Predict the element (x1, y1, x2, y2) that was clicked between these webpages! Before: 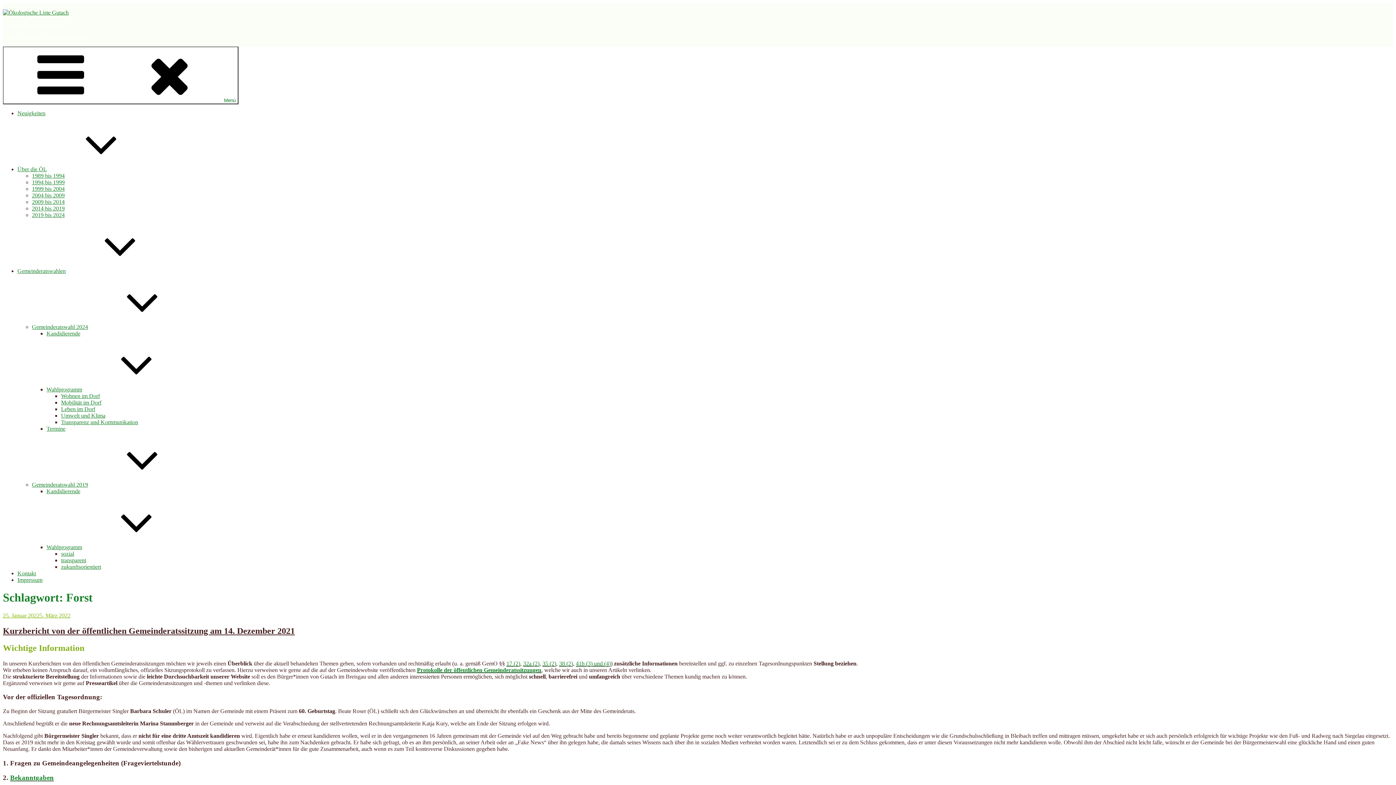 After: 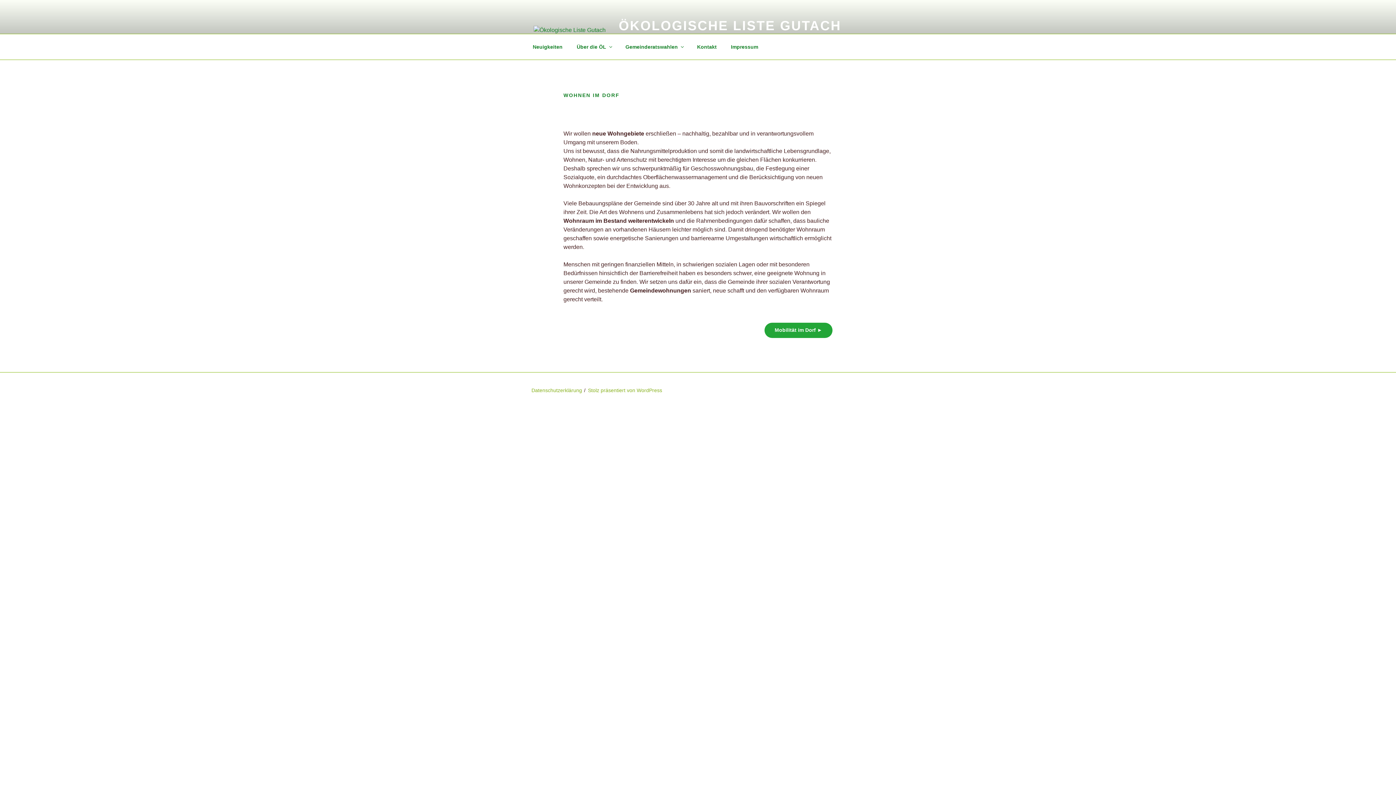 Action: label: Wohnen im Dorf bbox: (61, 393, 100, 399)